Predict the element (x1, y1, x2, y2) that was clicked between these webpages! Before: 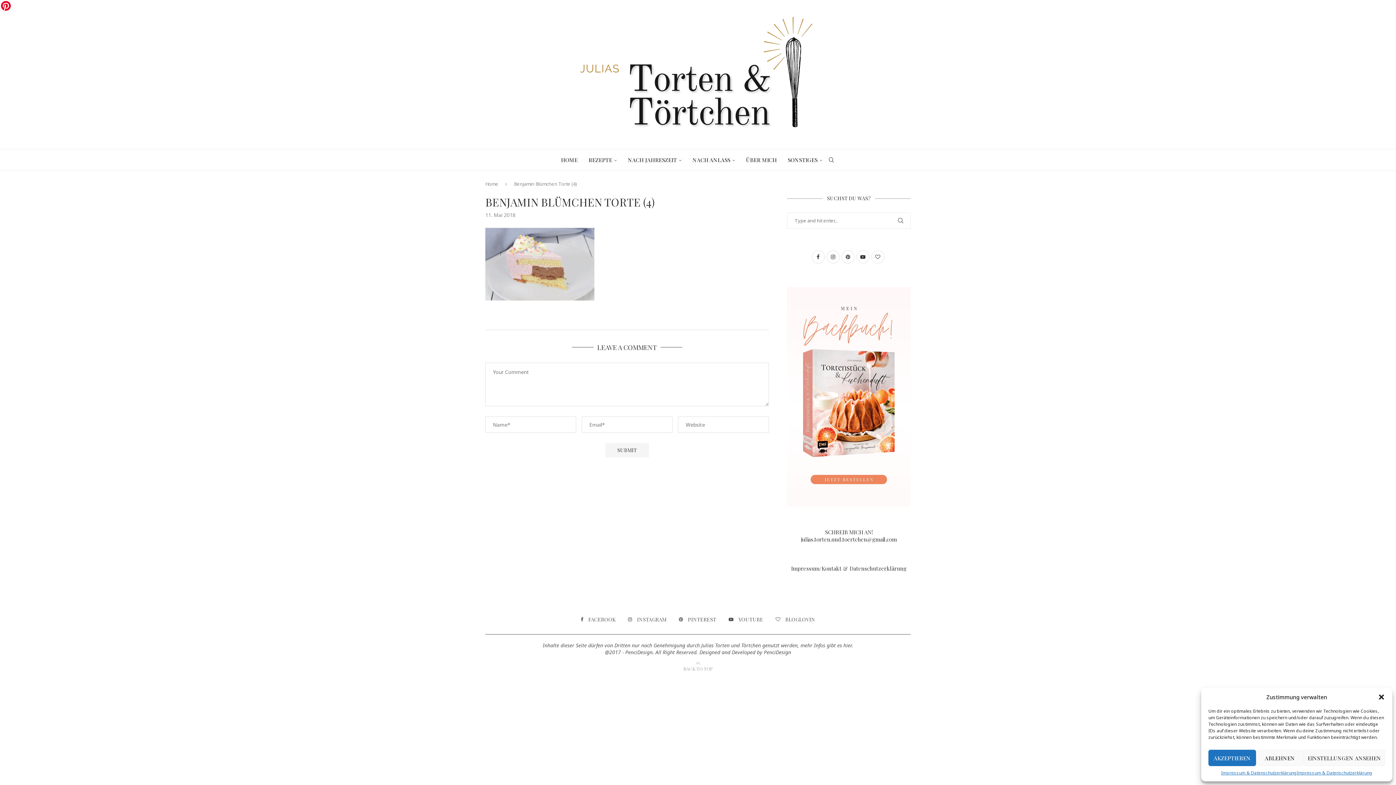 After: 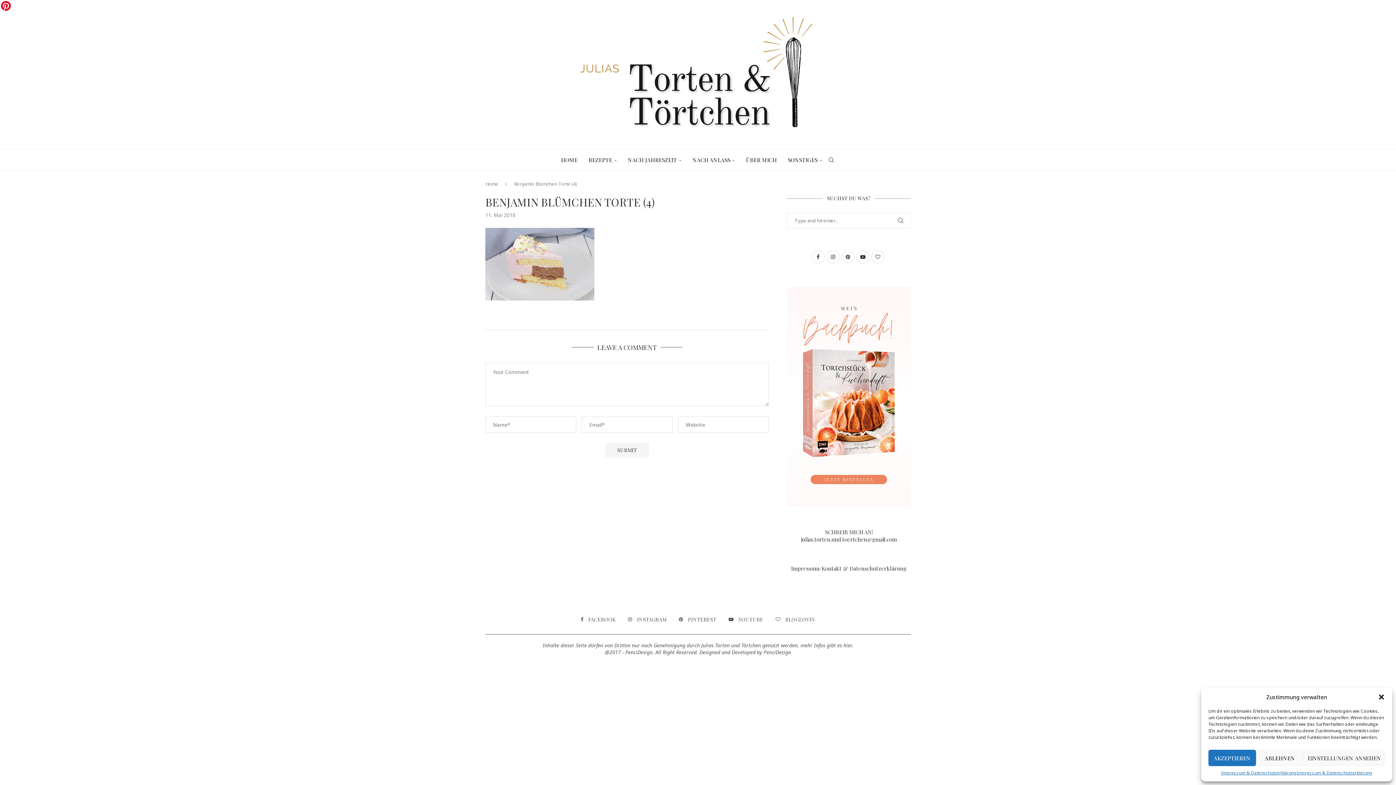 Action: bbox: (683, 664, 712, 672) label: Go to top